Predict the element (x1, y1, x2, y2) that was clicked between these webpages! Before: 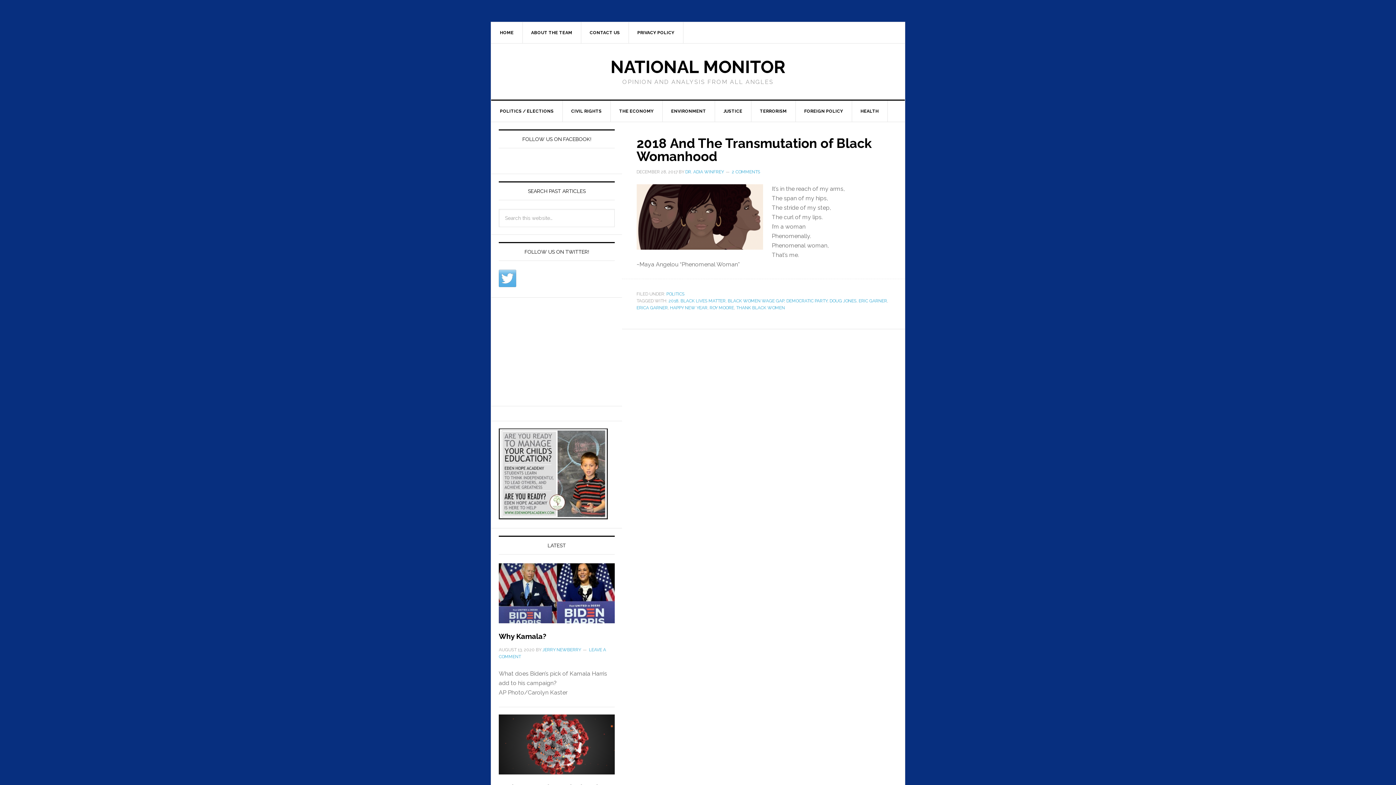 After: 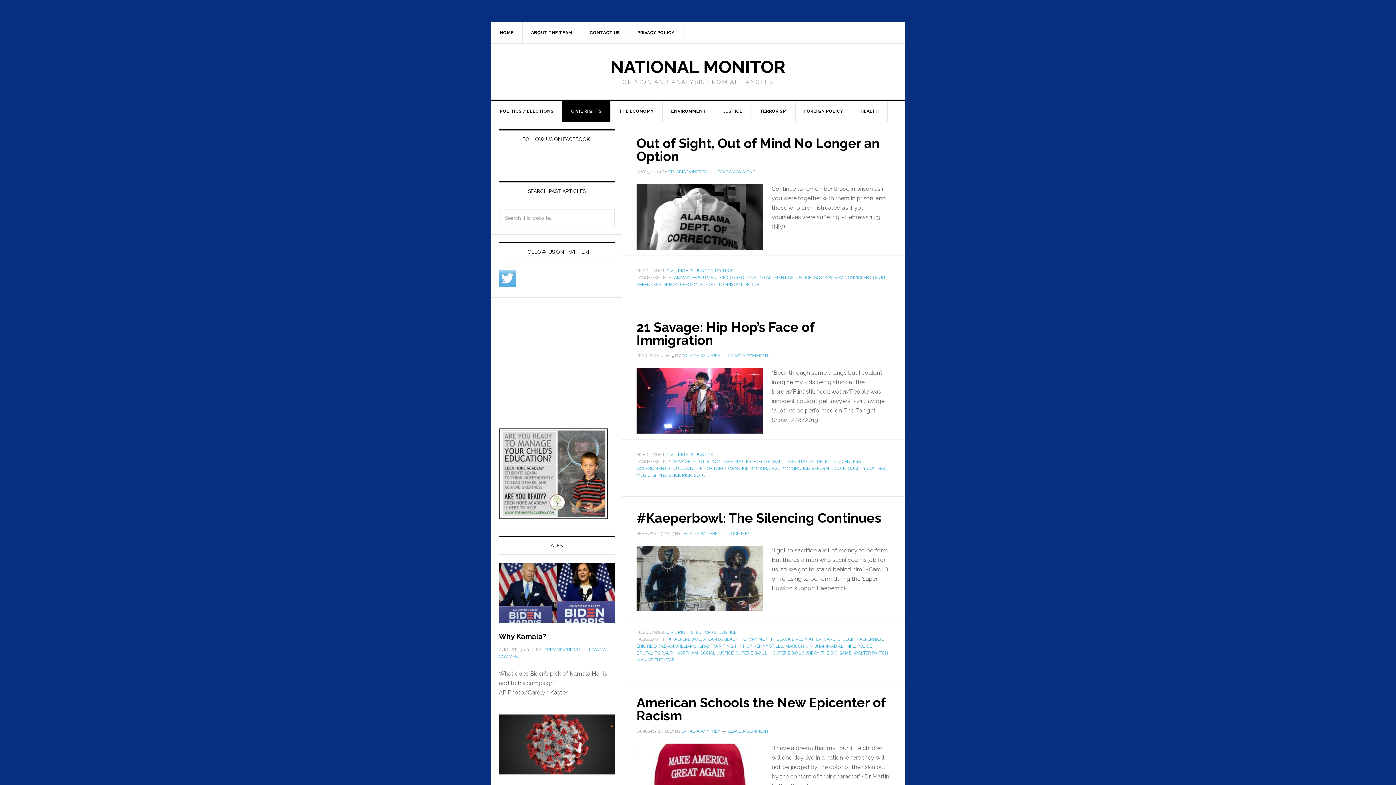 Action: bbox: (562, 100, 610, 121) label: CIVIL RIGHTS